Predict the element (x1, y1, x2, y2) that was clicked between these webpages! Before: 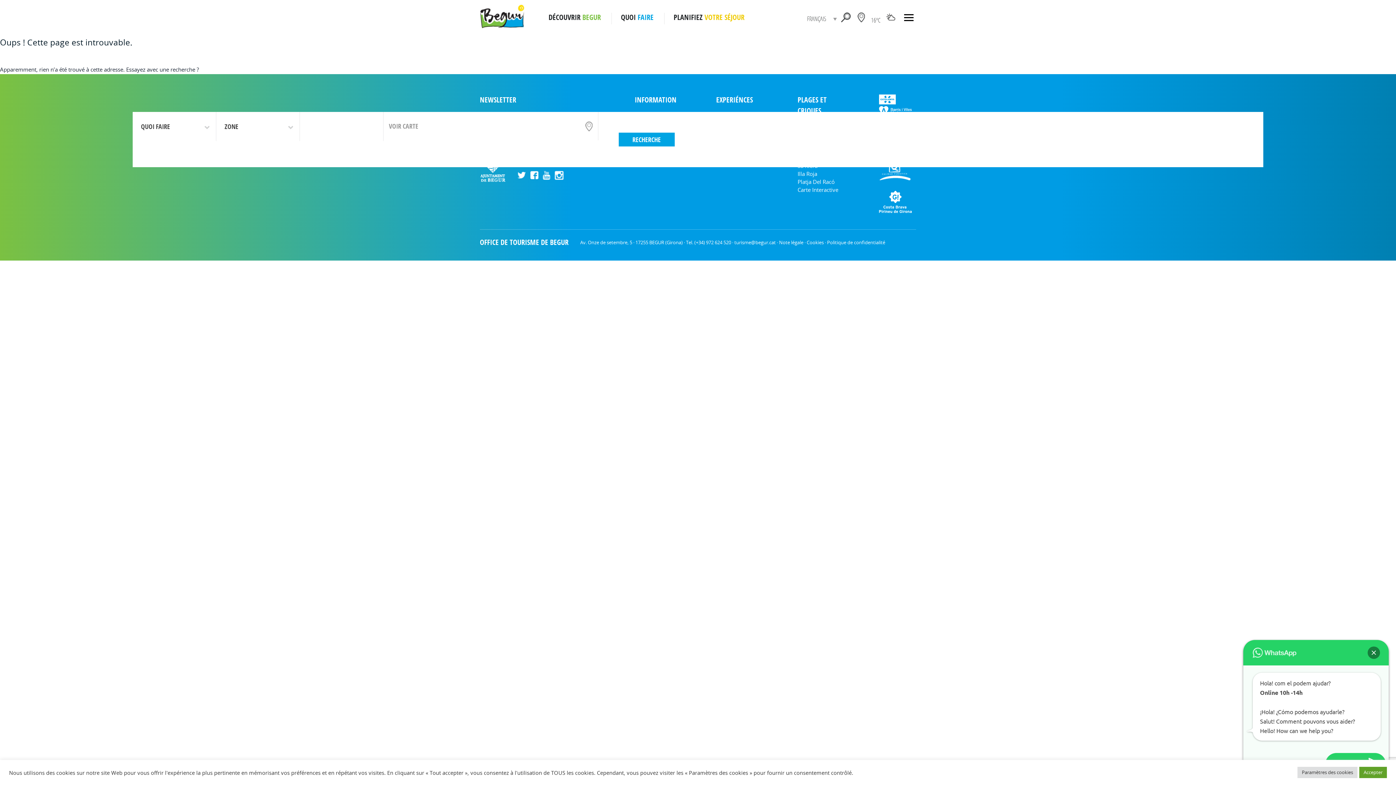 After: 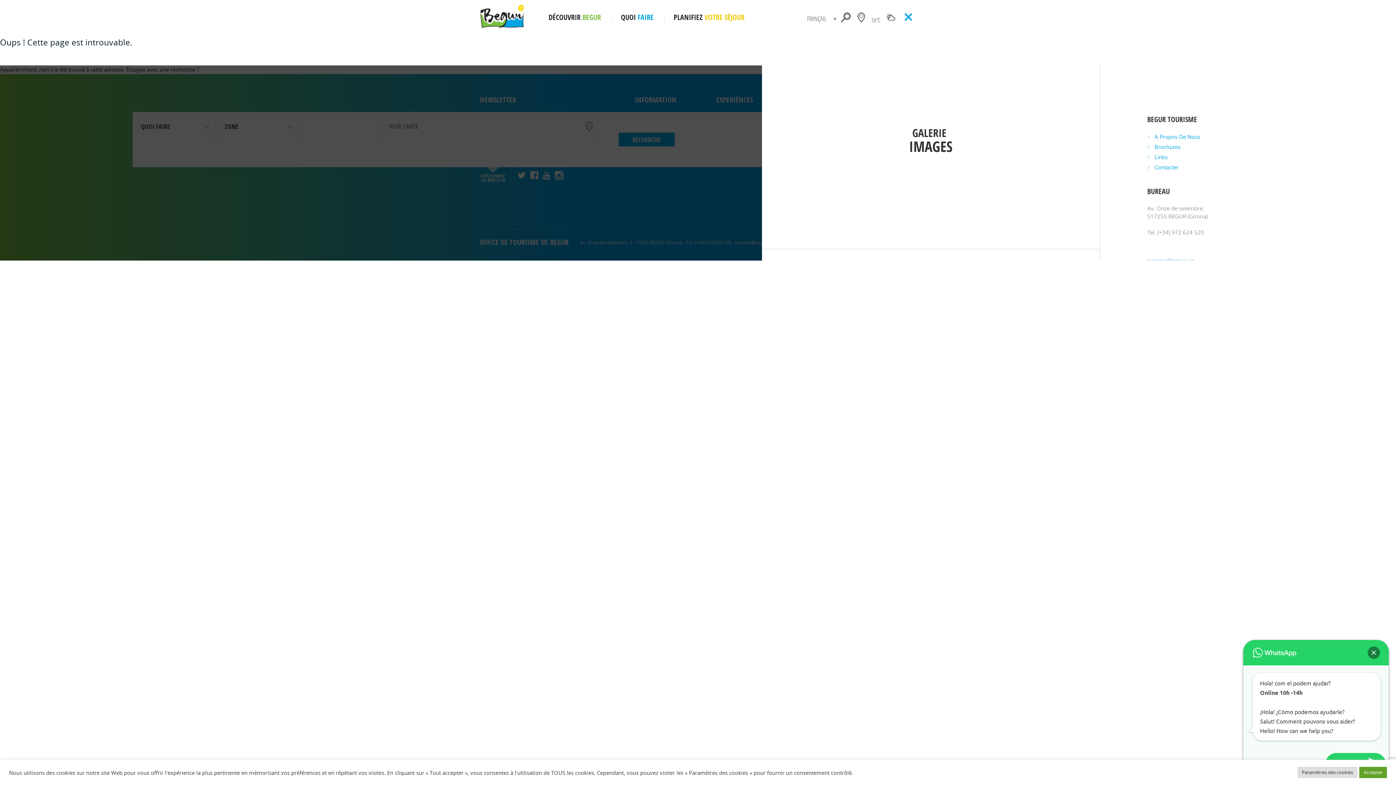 Action: bbox: (904, 11, 913, 22)